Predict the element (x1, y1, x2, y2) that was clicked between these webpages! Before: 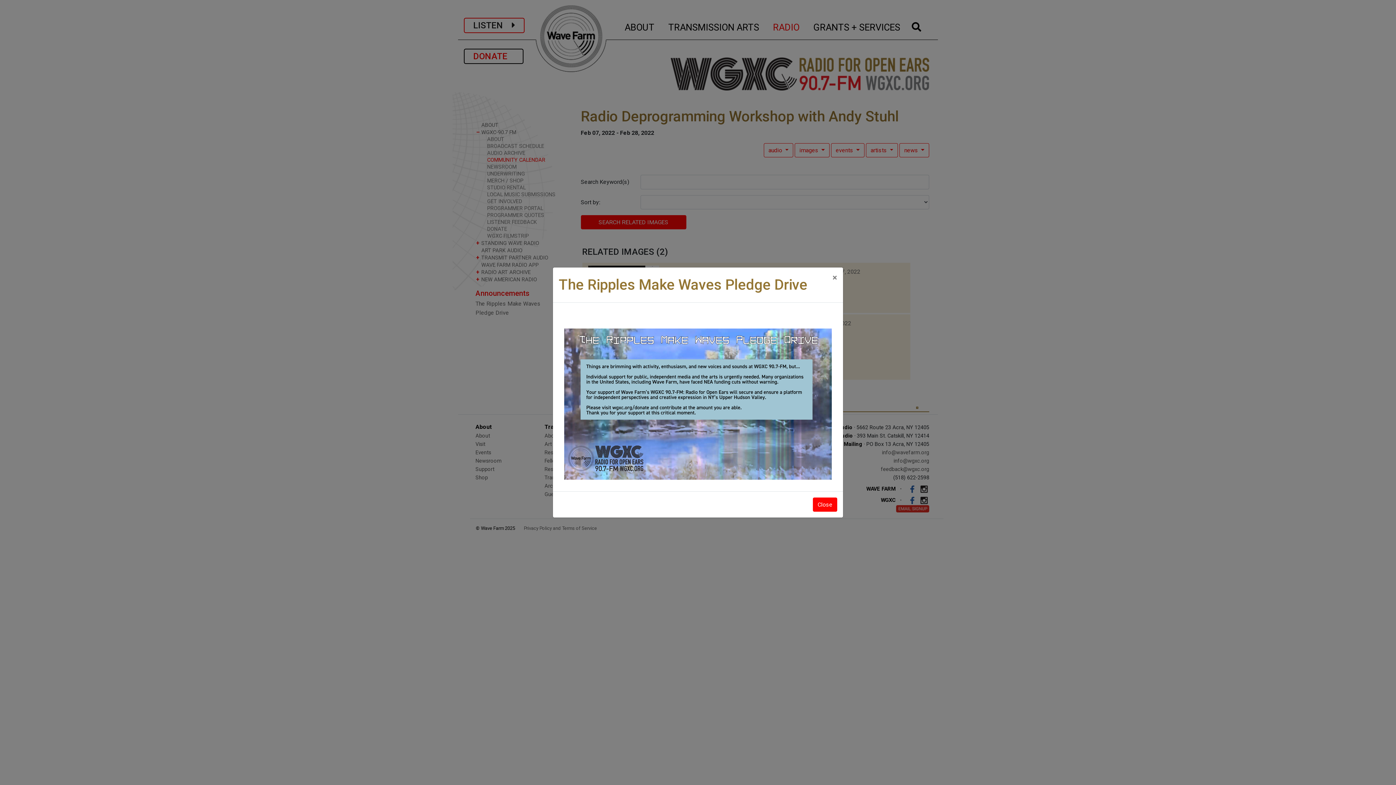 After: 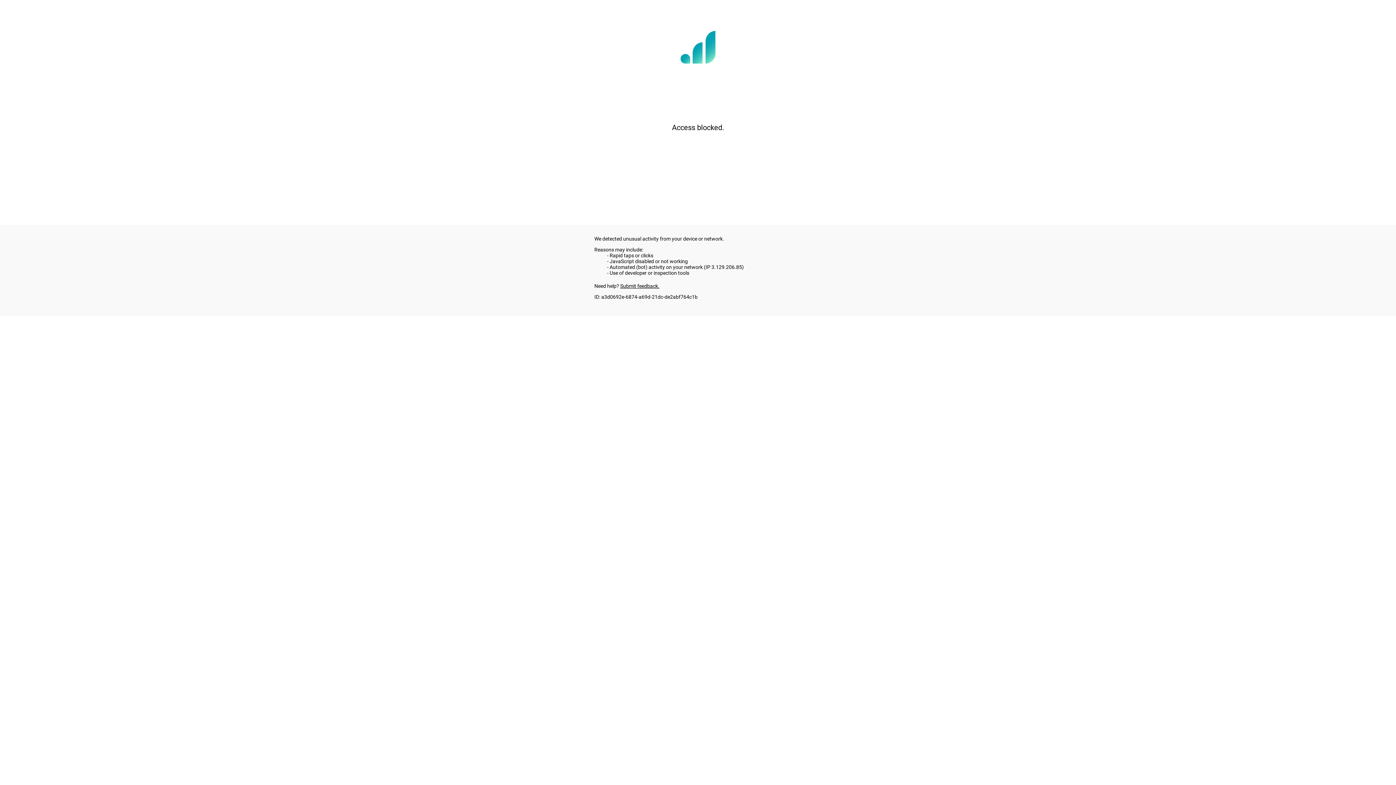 Action: bbox: (564, 390, 832, 397)